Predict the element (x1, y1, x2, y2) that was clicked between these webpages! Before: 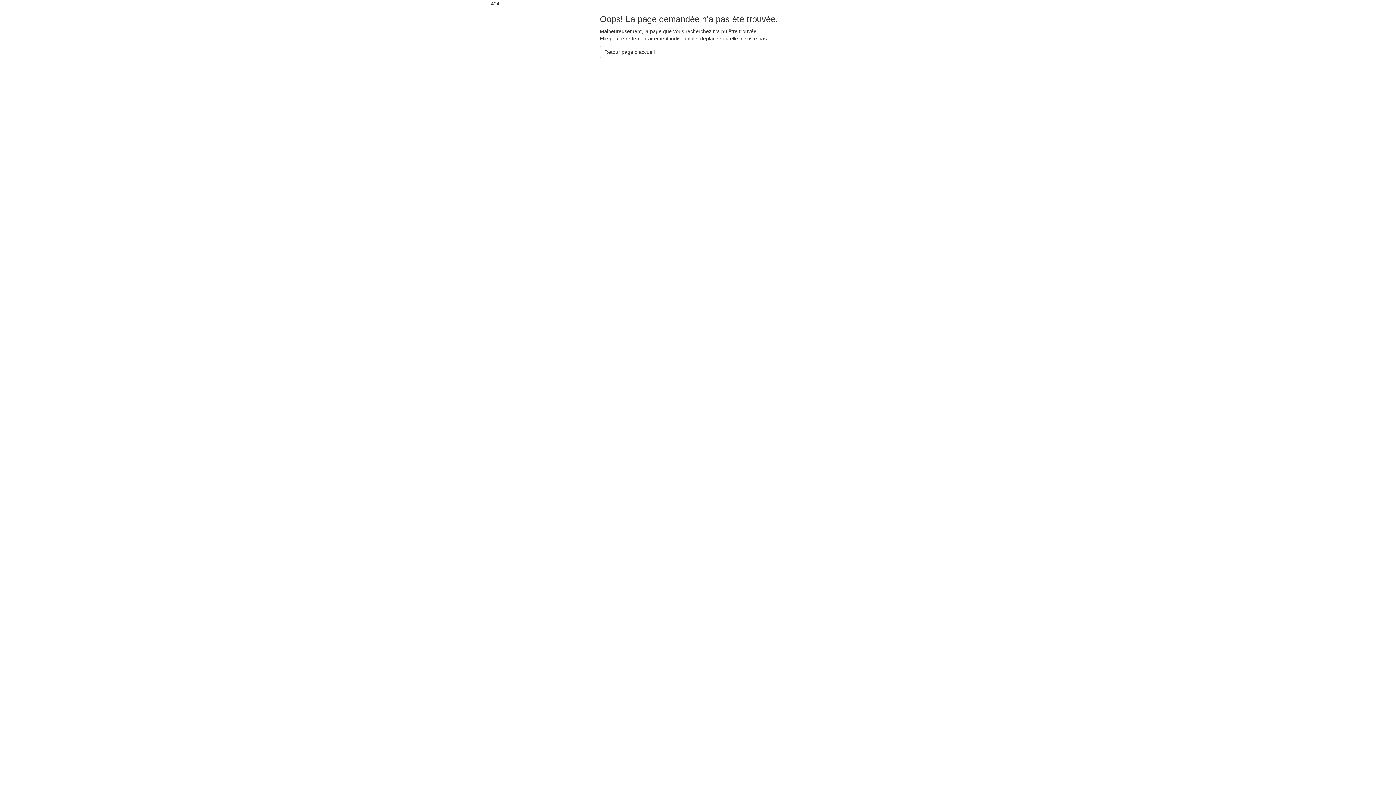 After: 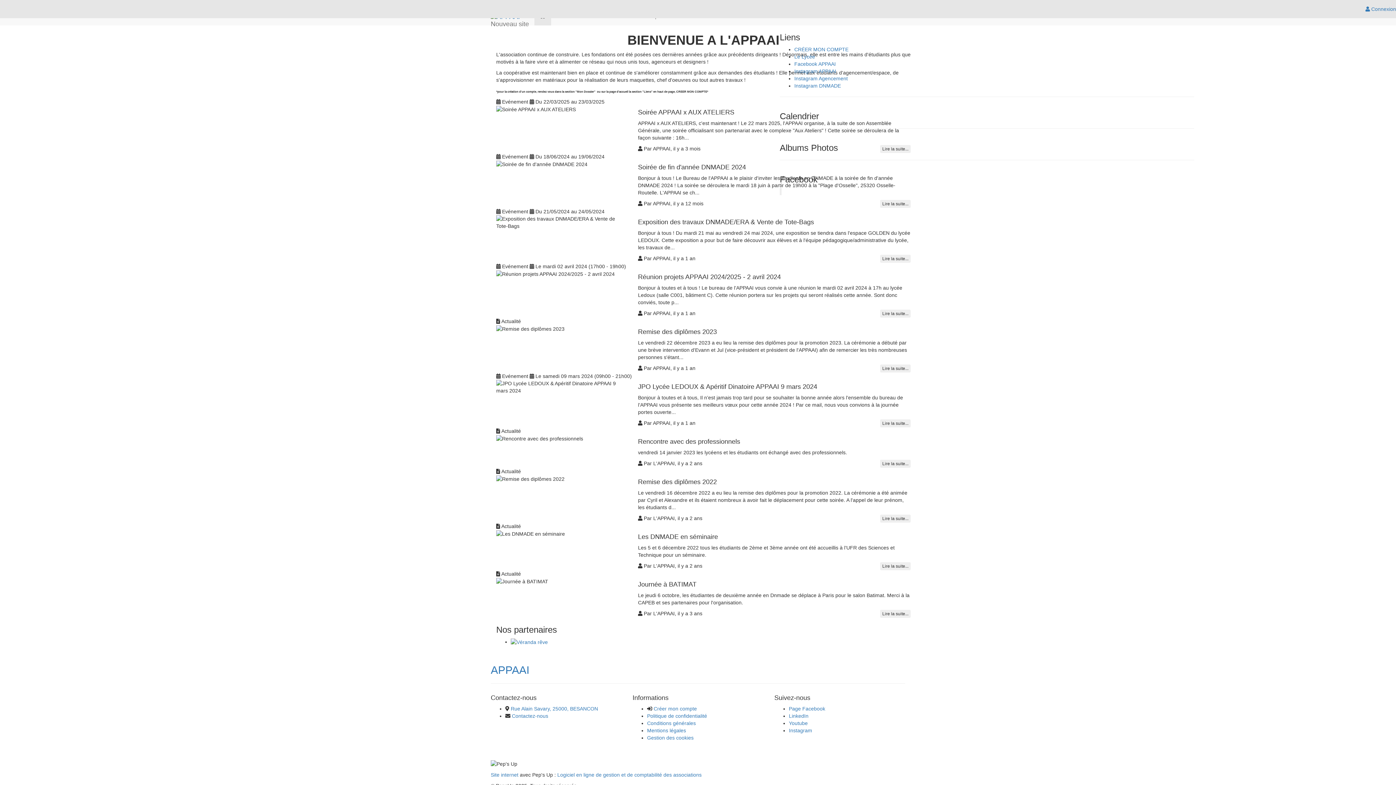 Action: bbox: (600, 45, 659, 58) label: Retour page d'accueil